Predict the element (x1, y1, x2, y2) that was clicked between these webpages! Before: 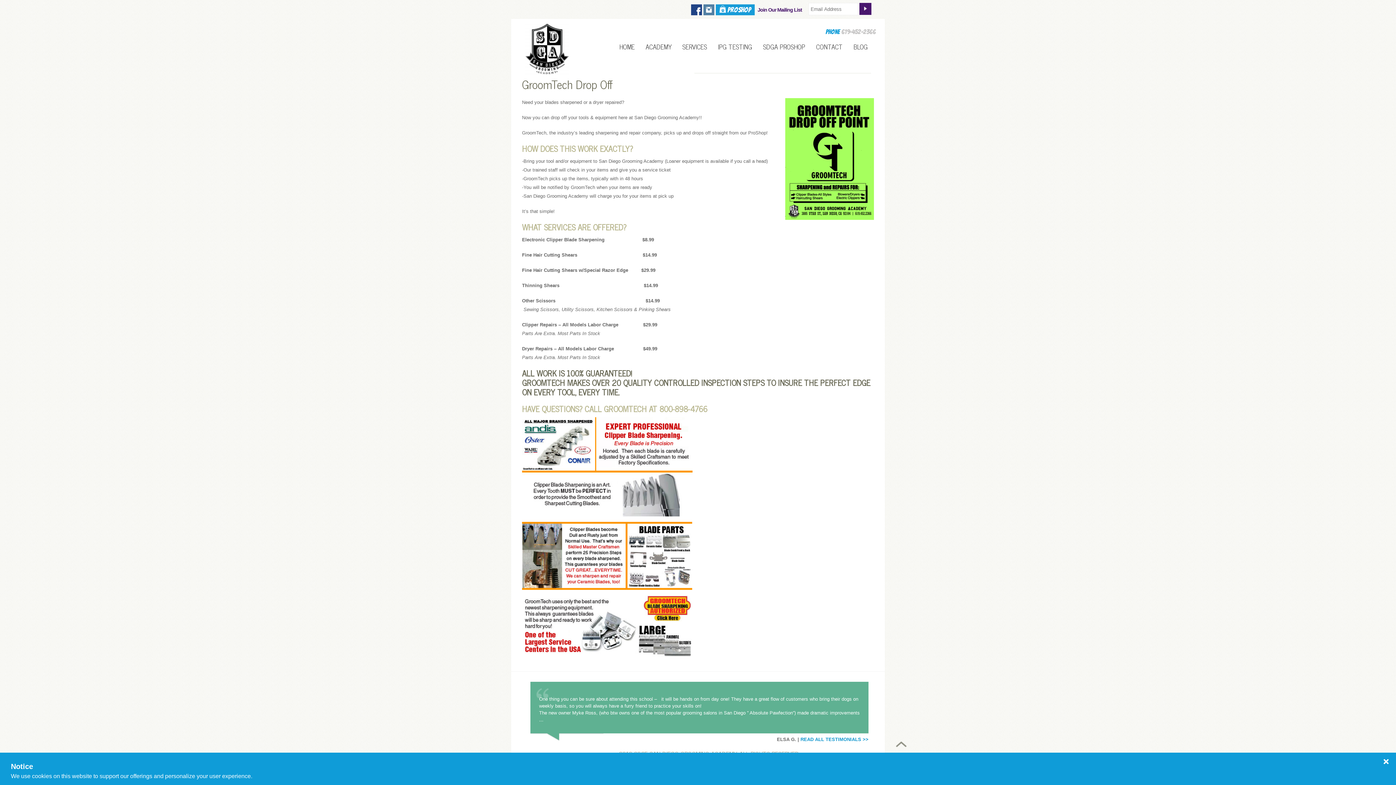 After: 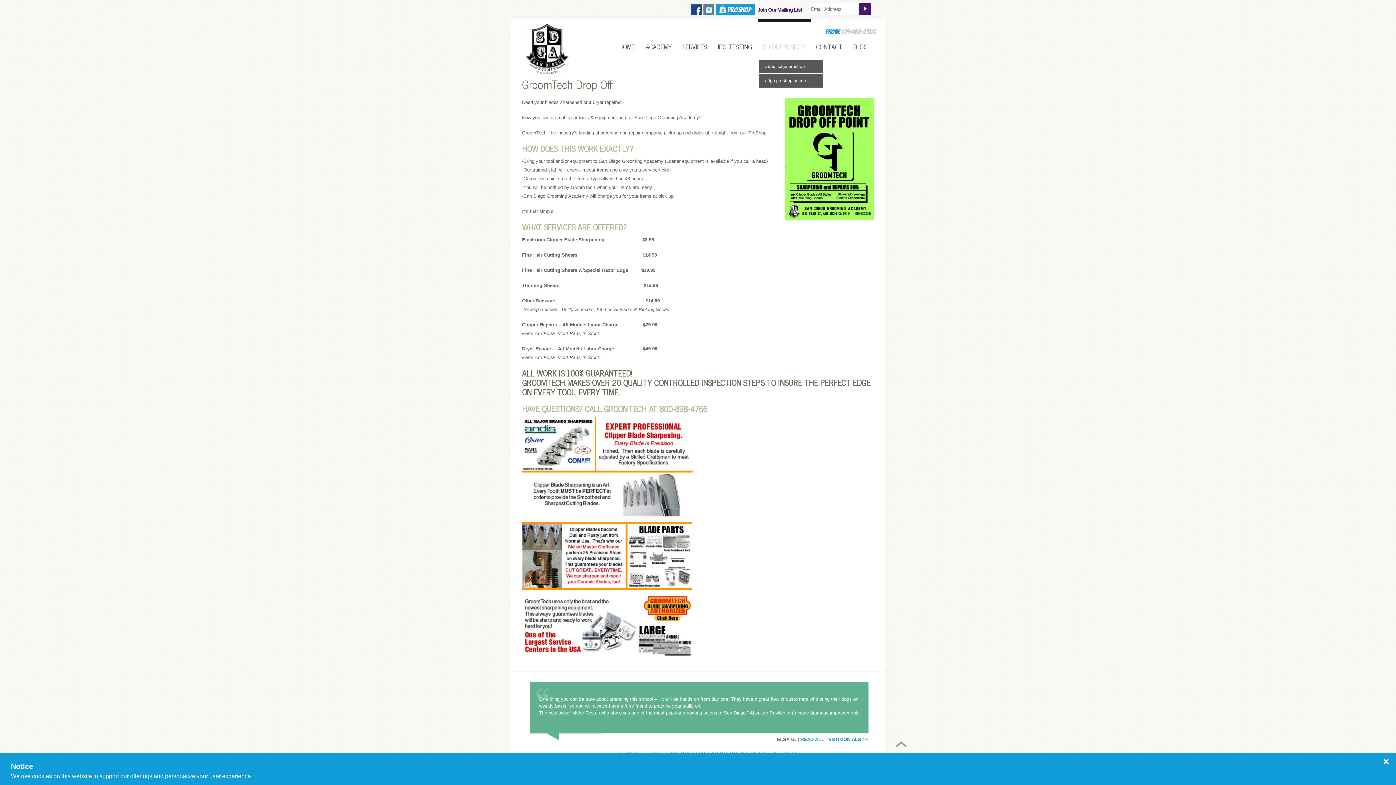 Action: label: SDGA PROSHOP bbox: (763, 41, 805, 52)